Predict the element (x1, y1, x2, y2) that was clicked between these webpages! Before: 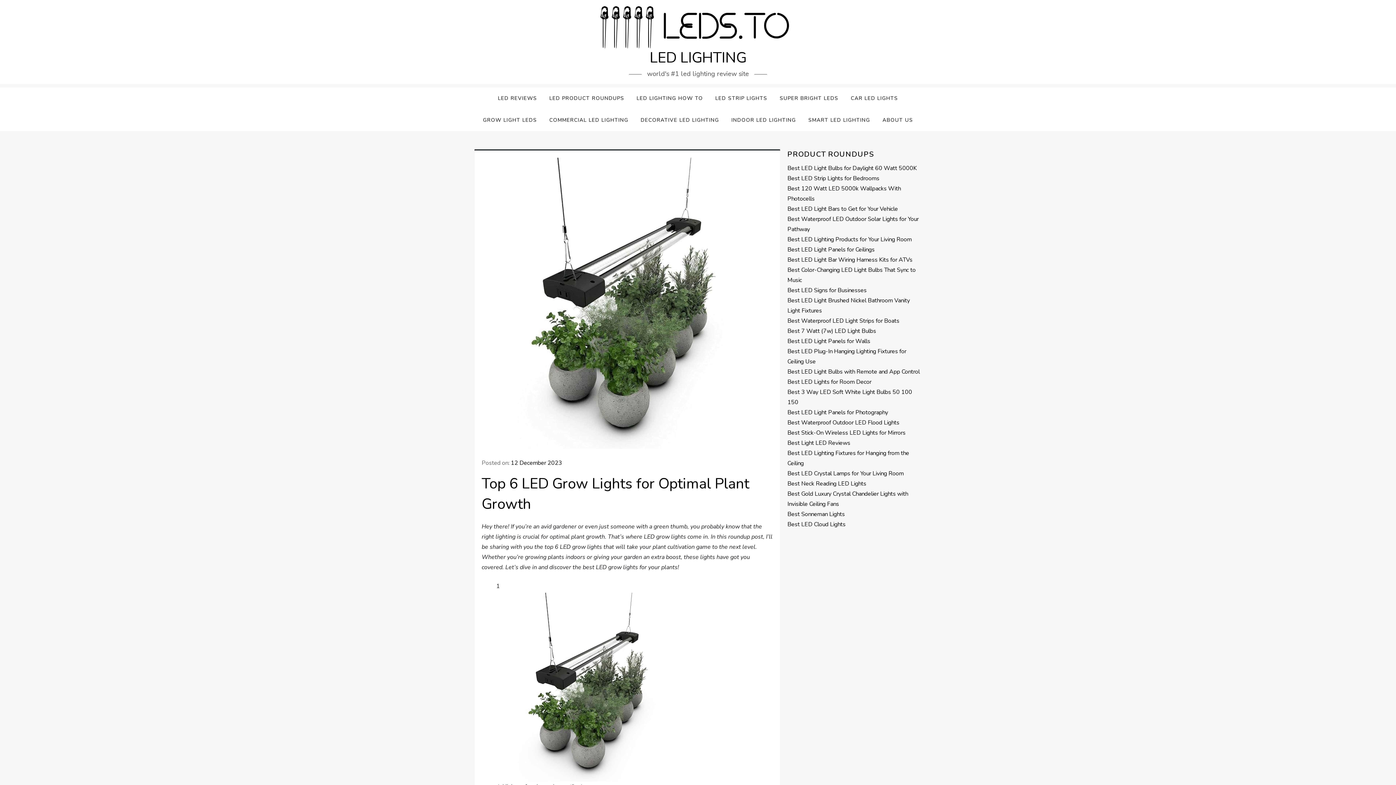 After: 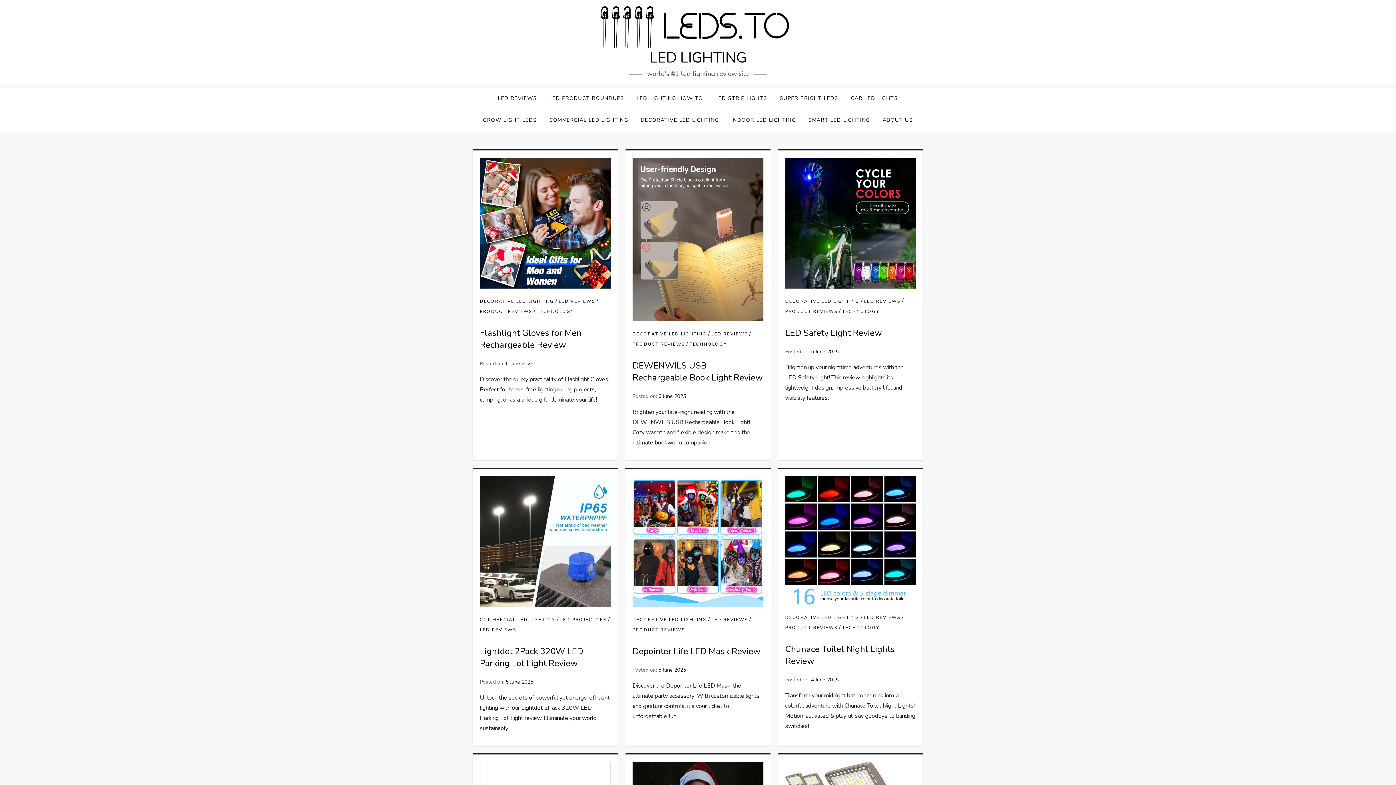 Action: bbox: (649, 48, 746, 67) label: LED LIGHTING